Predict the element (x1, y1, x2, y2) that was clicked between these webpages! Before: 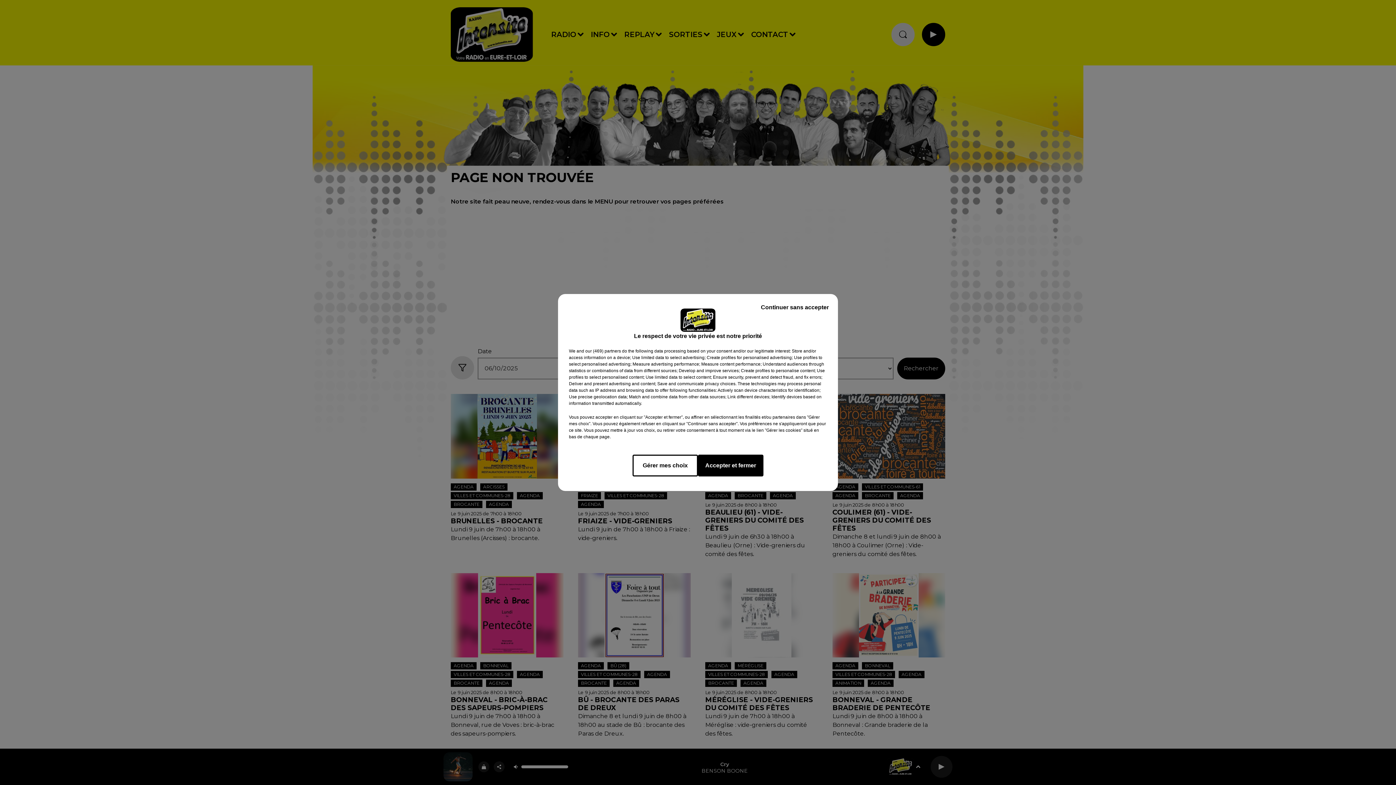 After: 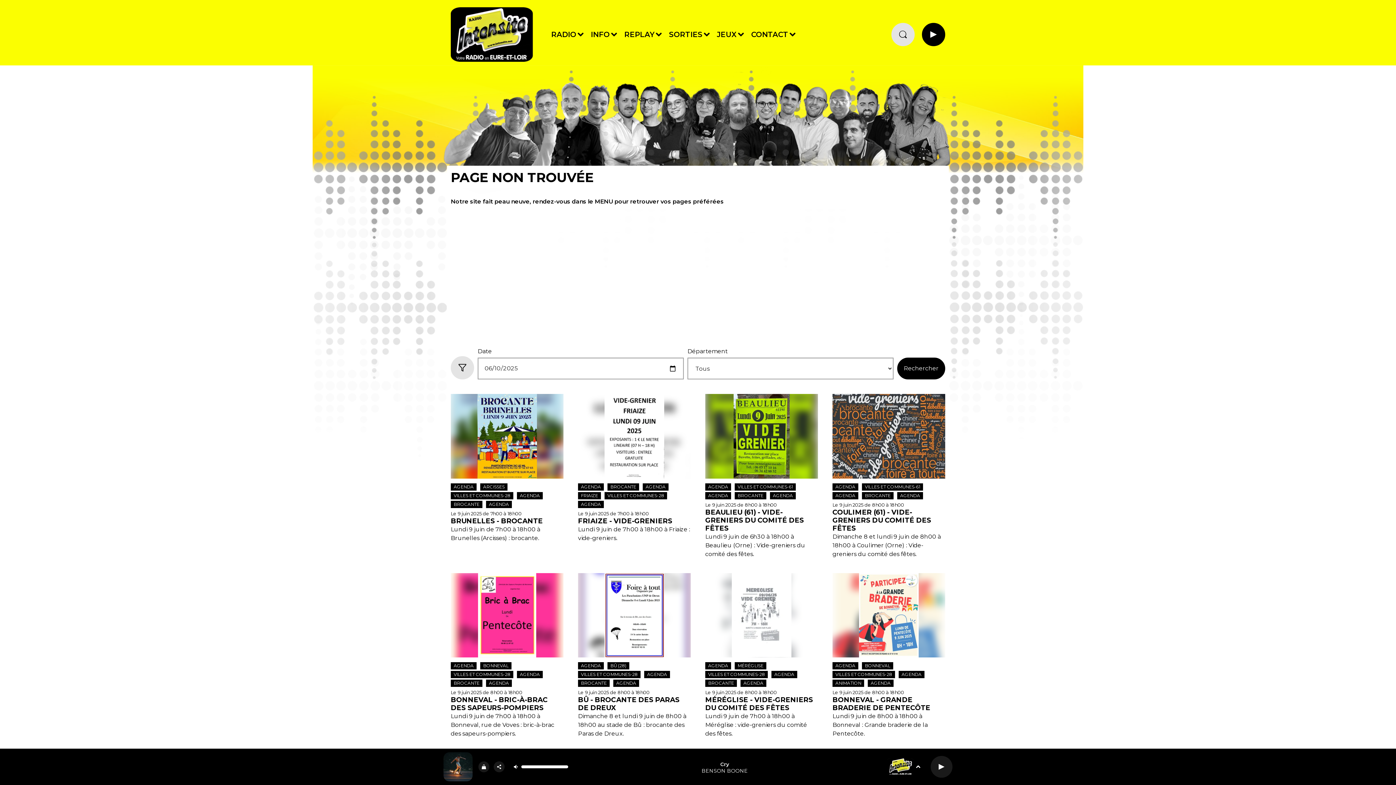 Action: label: Accepter et fermer bbox: (698, 454, 763, 476)